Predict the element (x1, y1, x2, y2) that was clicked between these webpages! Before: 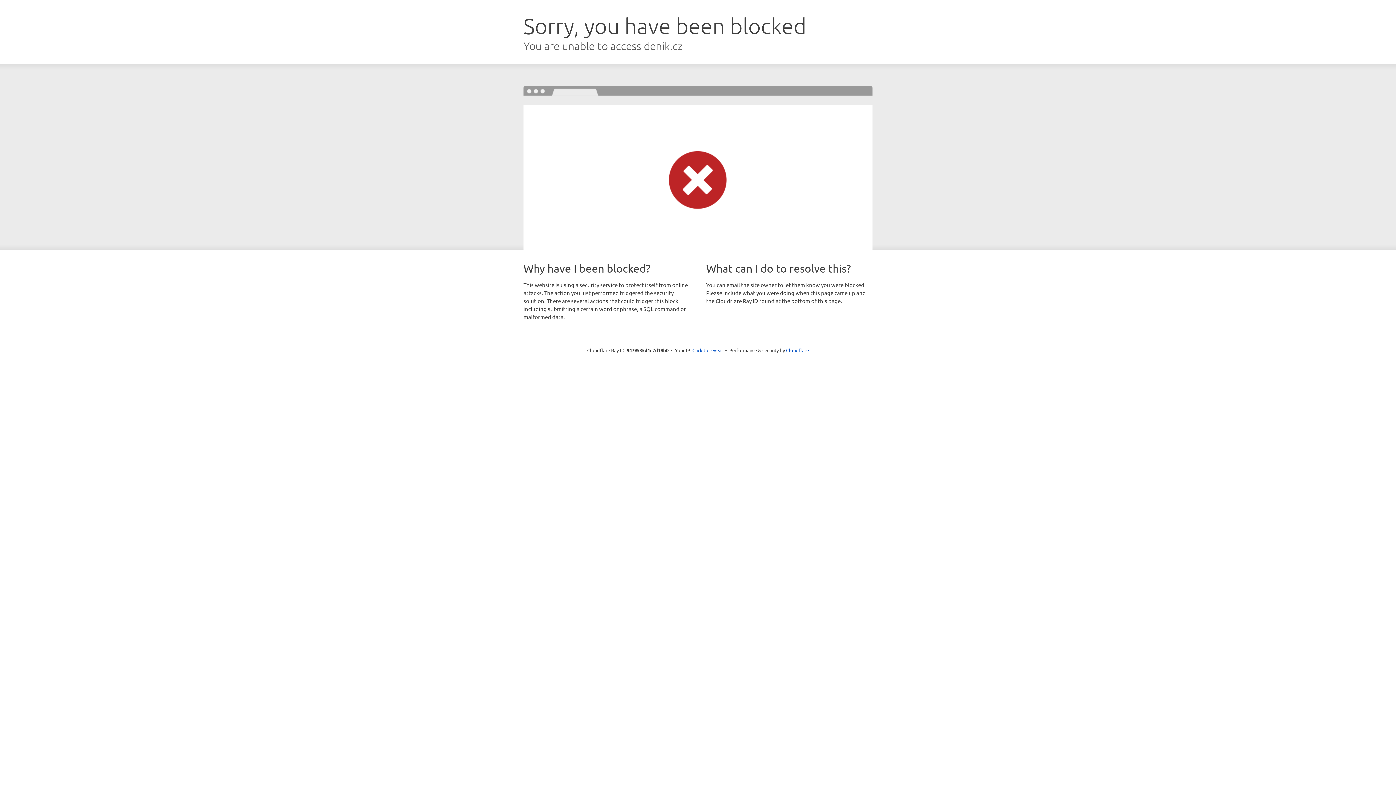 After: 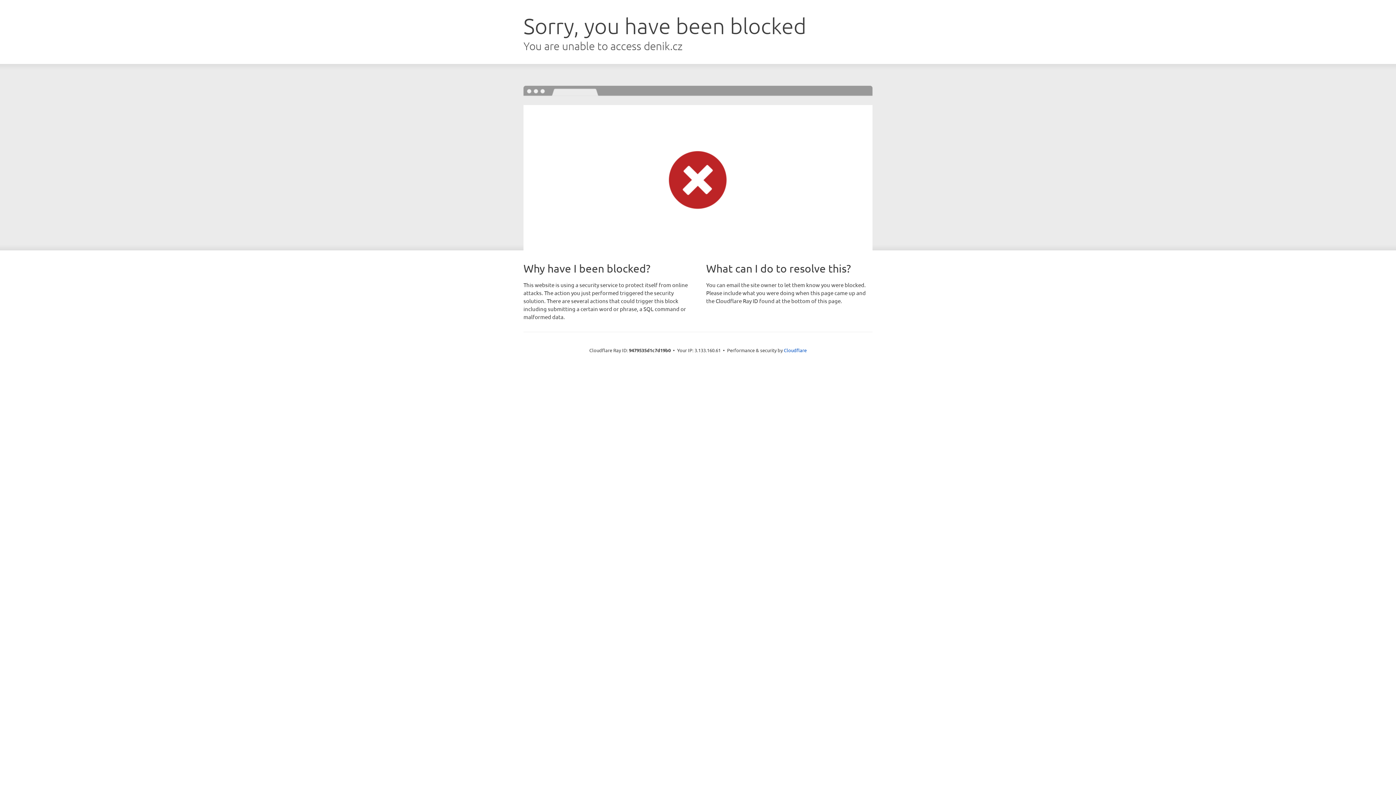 Action: label: Click to reveal bbox: (692, 346, 723, 353)